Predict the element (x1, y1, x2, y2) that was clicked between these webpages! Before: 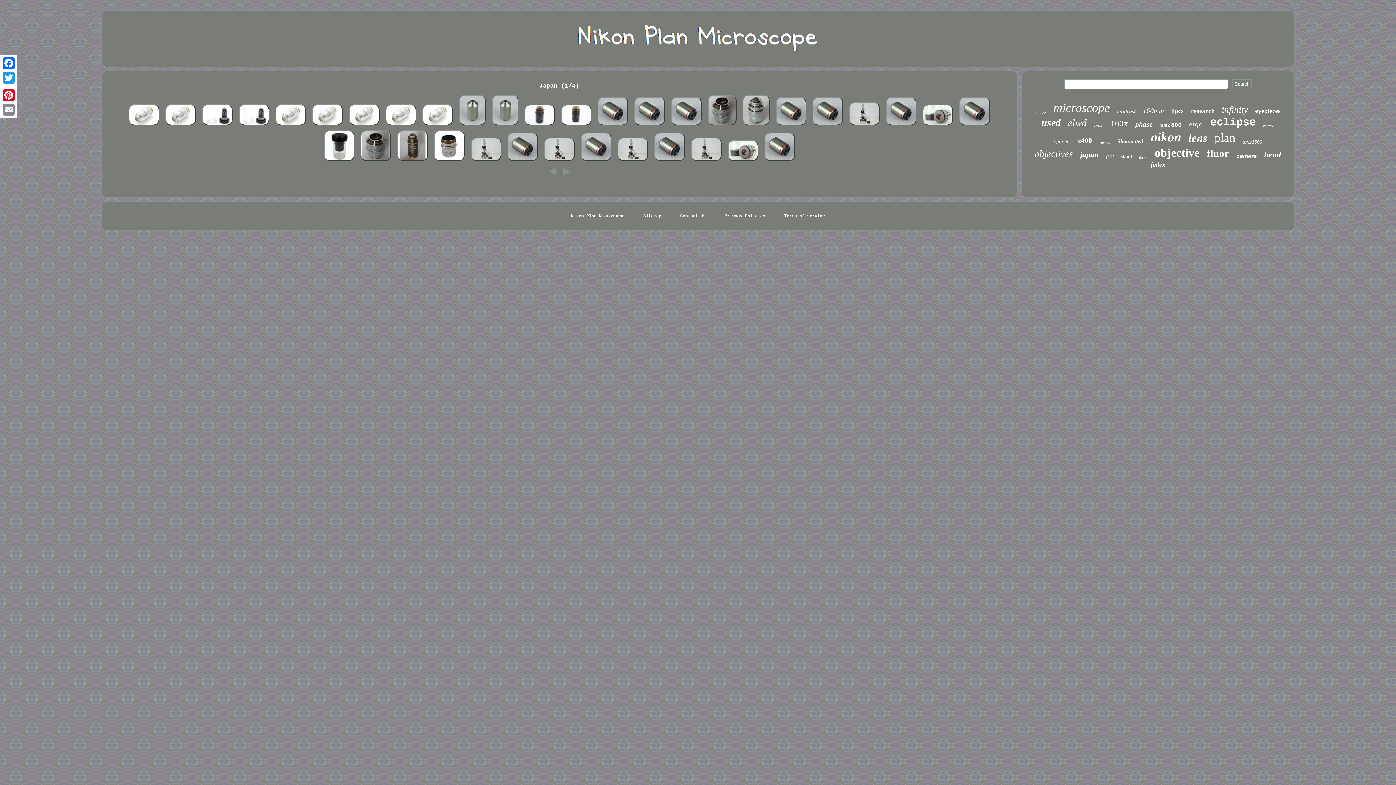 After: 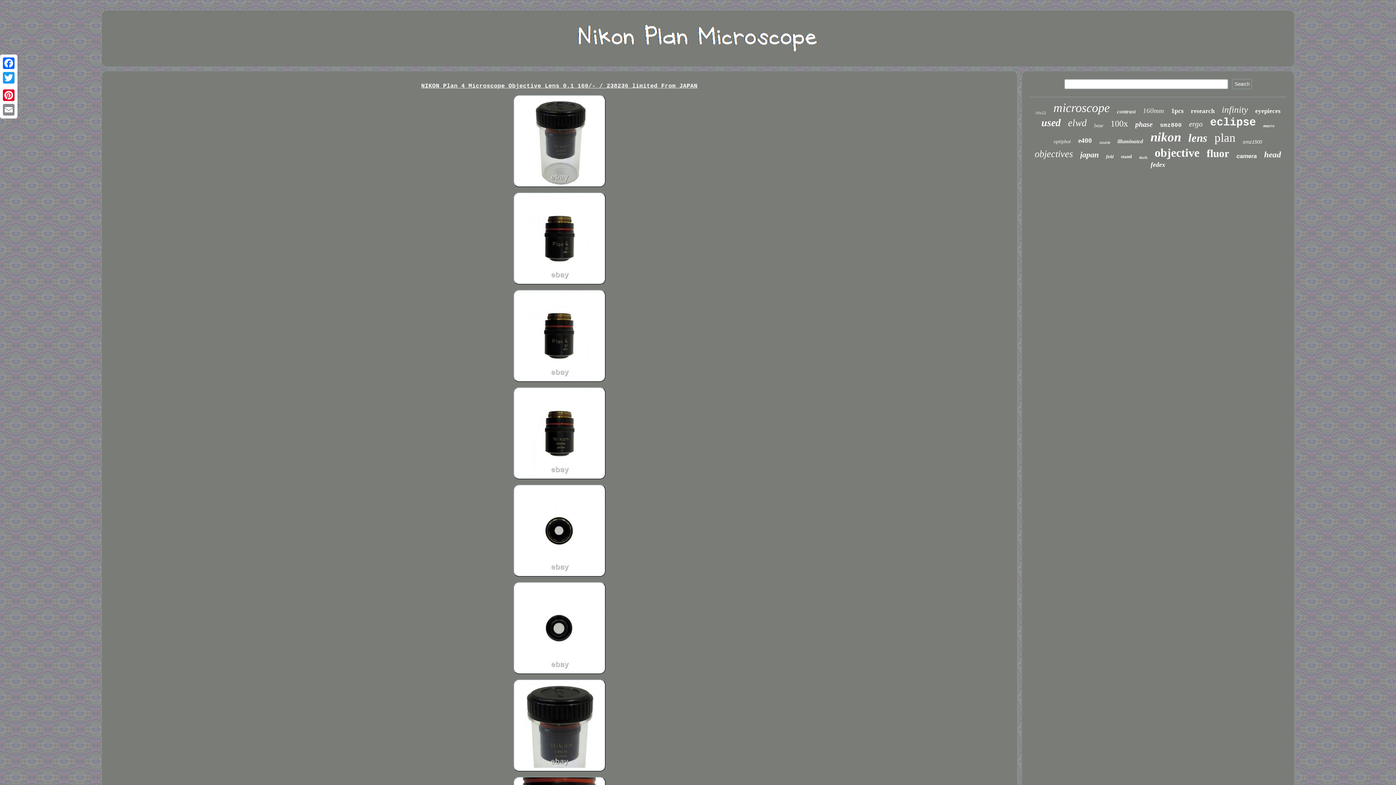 Action: bbox: (322, 159, 356, 164)